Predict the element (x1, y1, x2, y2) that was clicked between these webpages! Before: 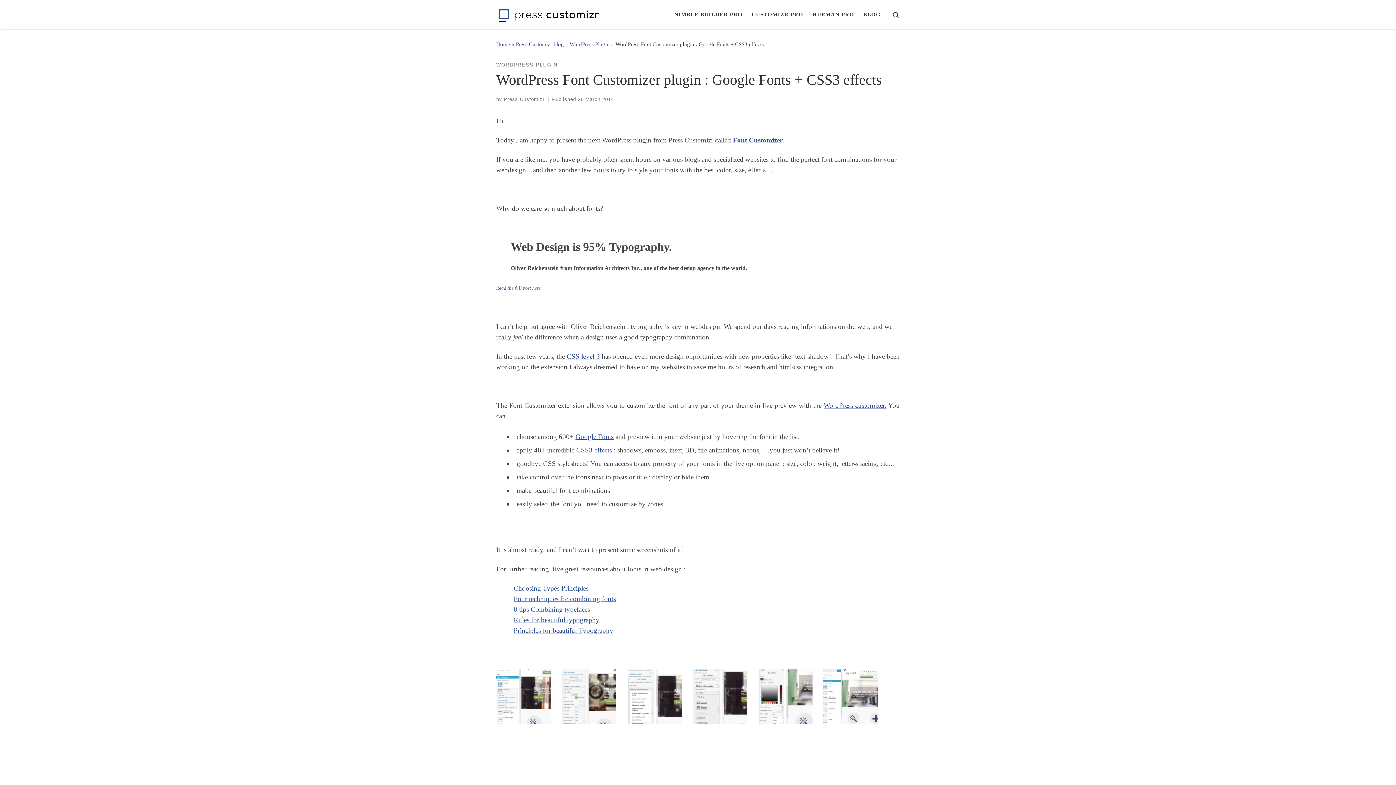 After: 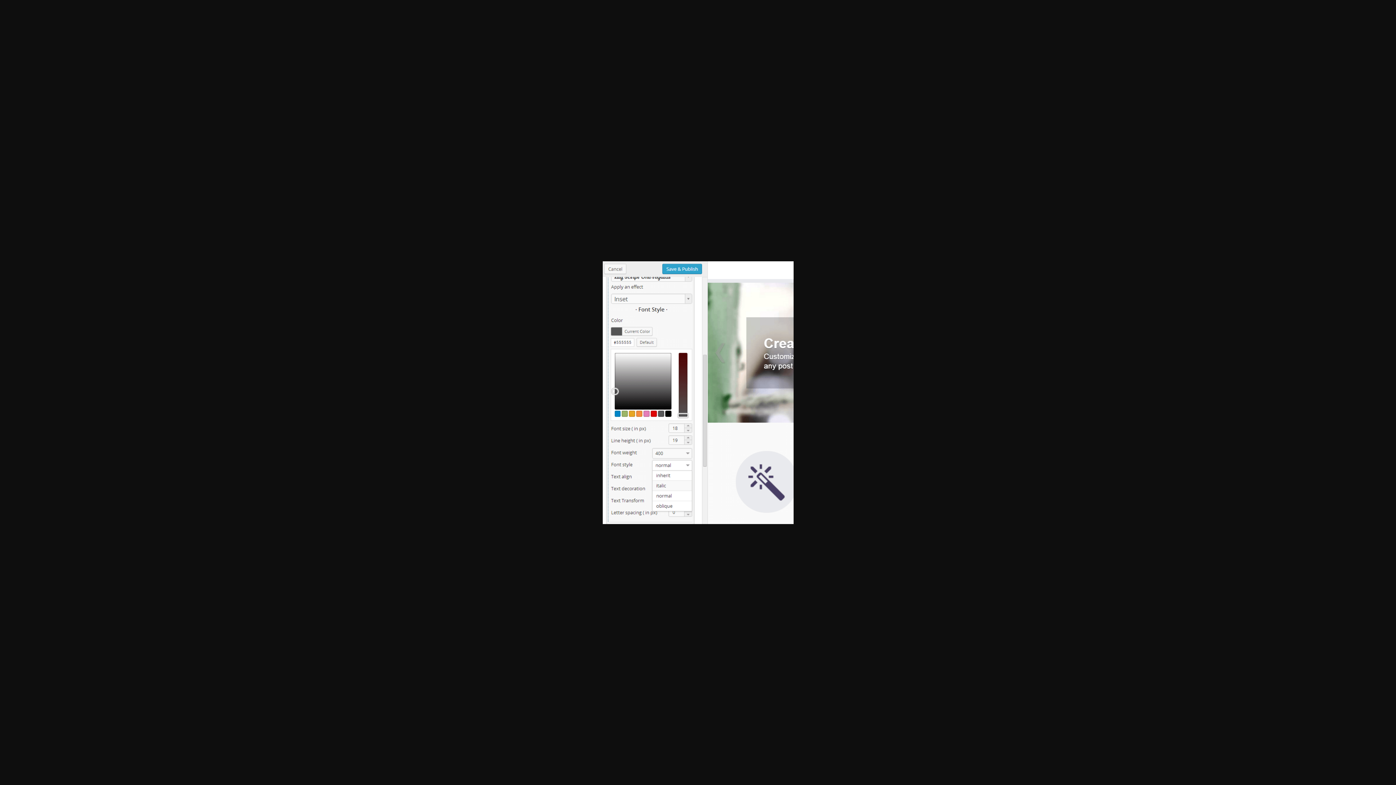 Action: bbox: (752, 669, 818, 724)